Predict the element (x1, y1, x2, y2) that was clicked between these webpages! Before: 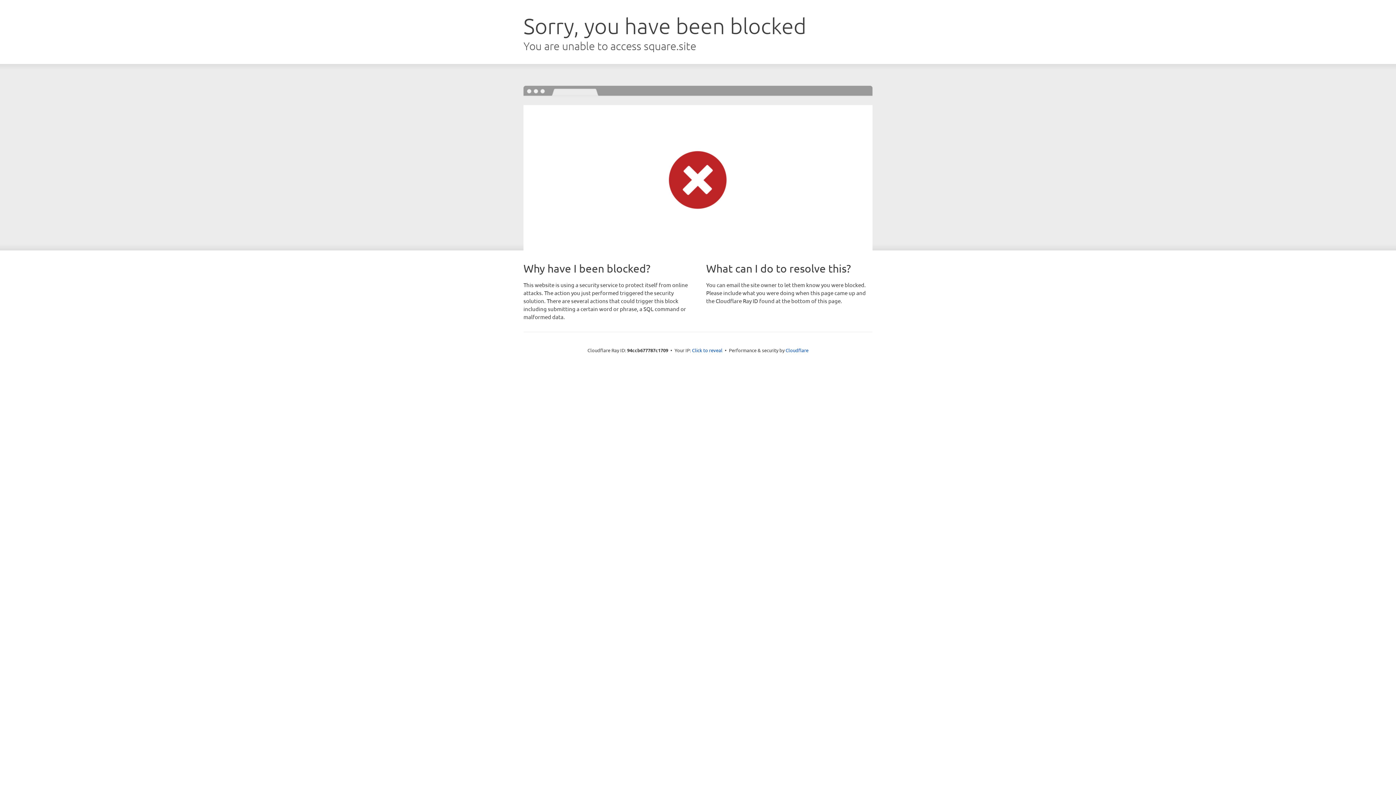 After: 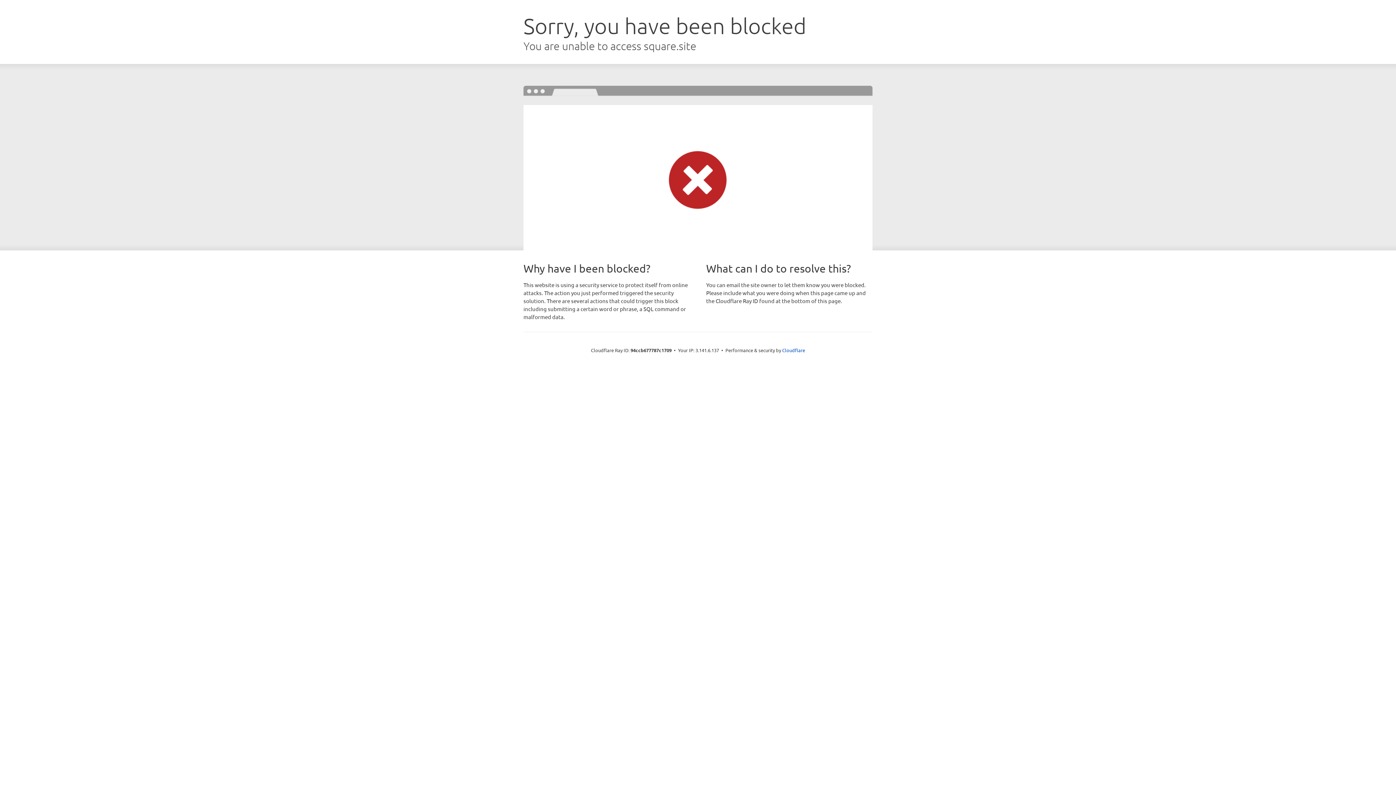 Action: bbox: (692, 346, 722, 353) label: Click to reveal